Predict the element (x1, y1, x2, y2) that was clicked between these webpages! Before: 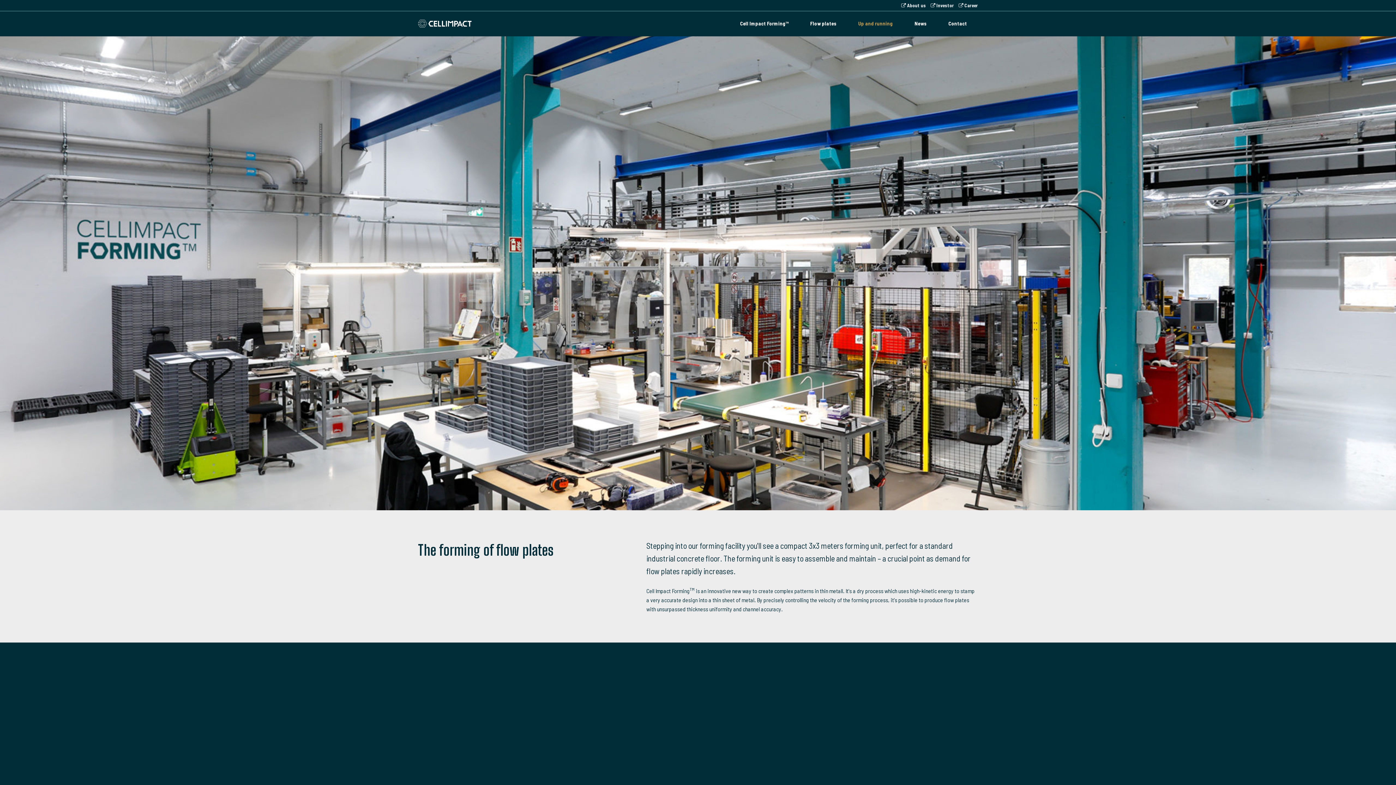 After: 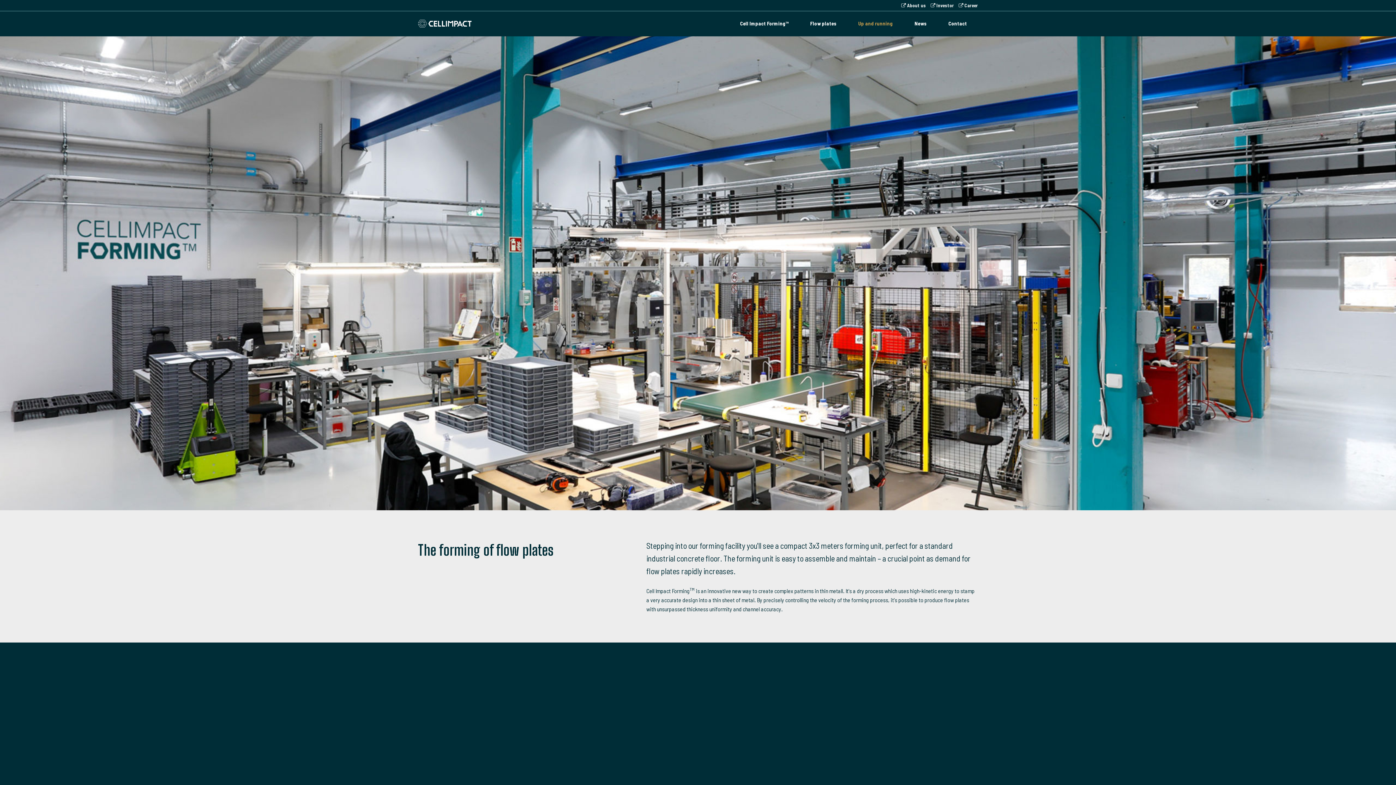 Action: label: Up and running bbox: (847, 10, 904, 36)